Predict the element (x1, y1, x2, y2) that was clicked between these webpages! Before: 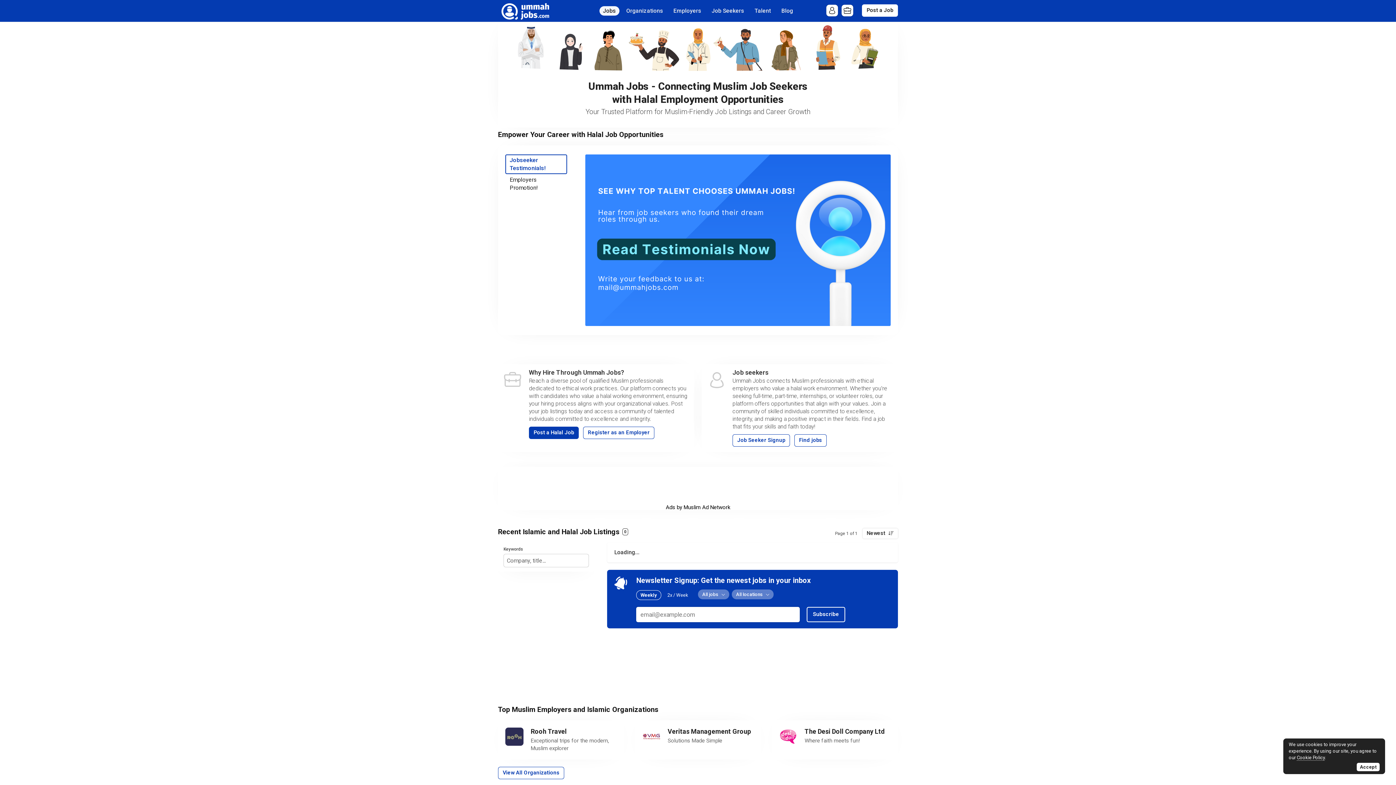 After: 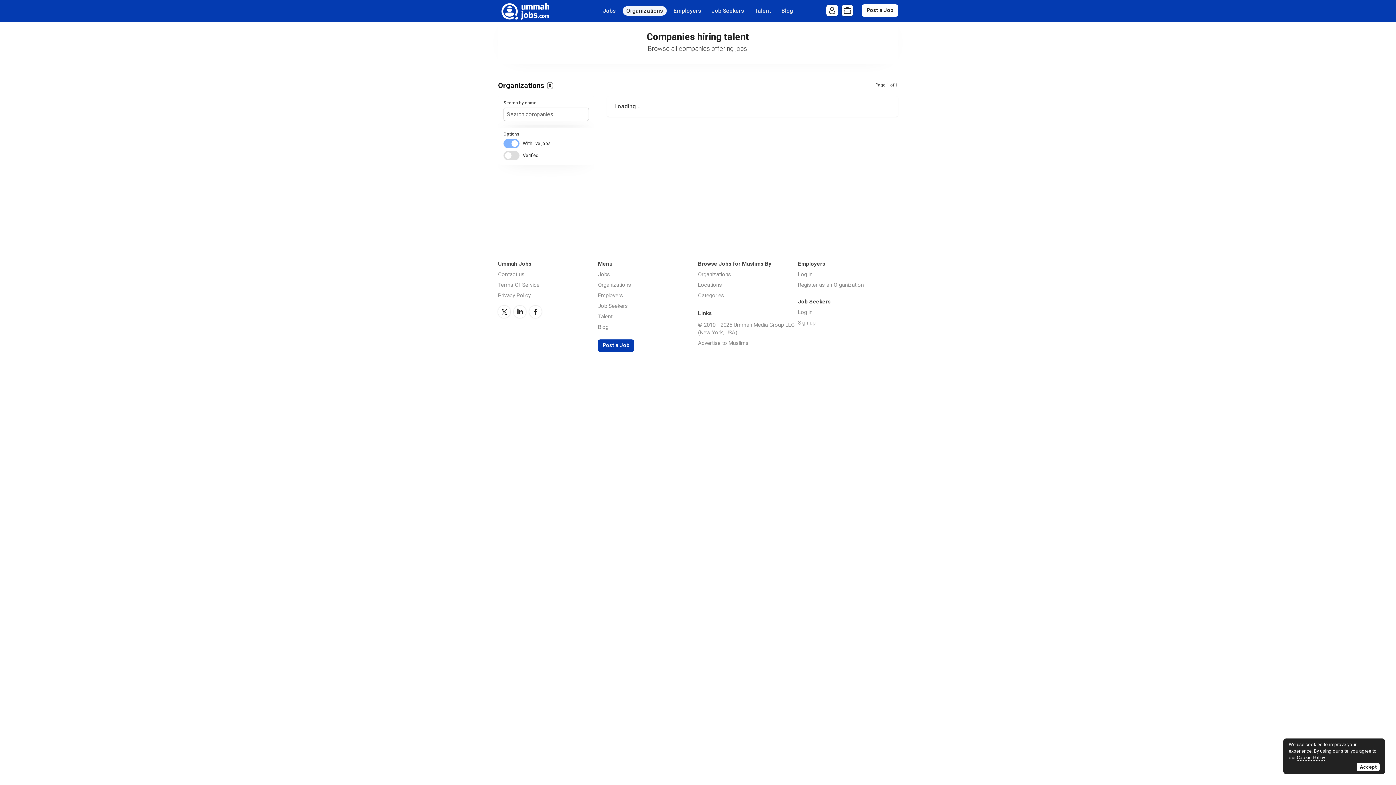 Action: label: Organizations bbox: (622, 6, 666, 15)